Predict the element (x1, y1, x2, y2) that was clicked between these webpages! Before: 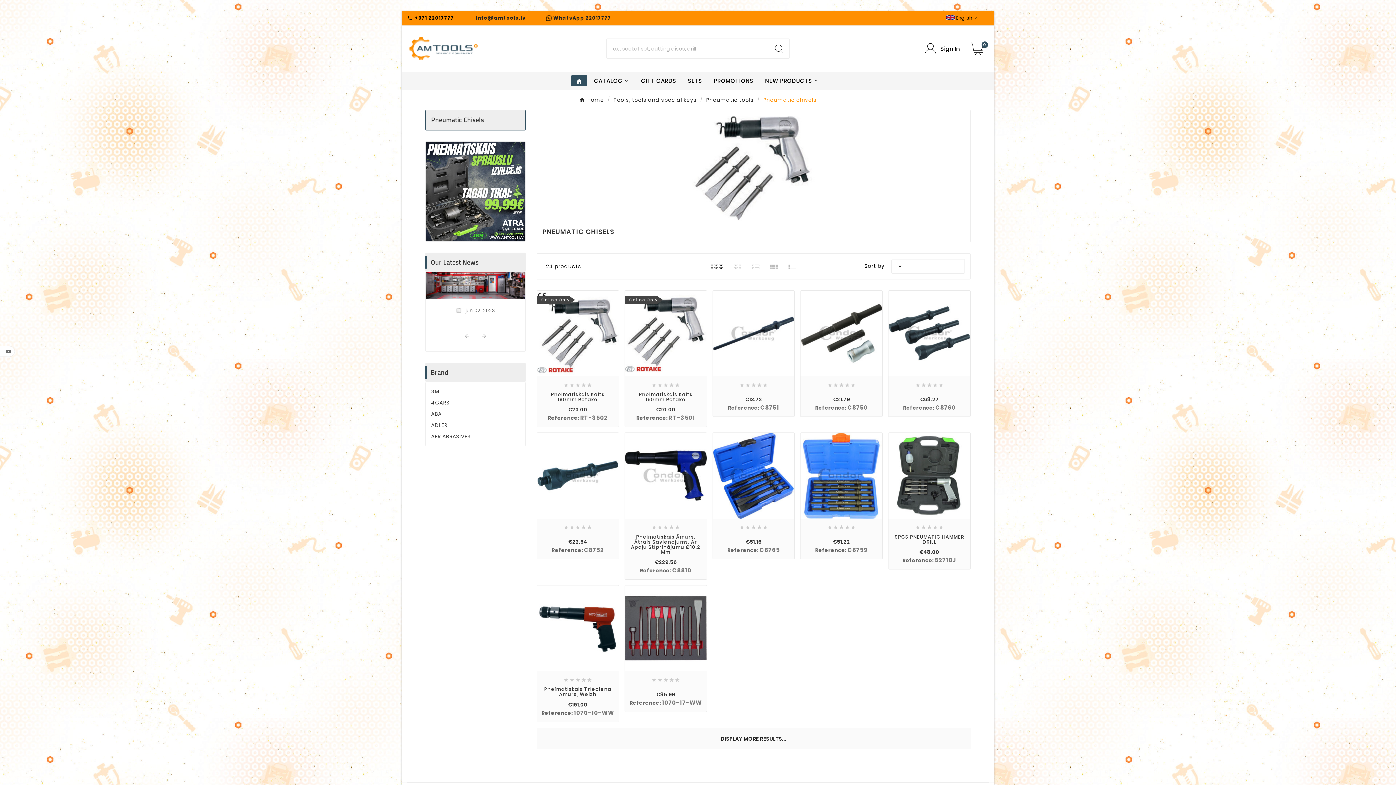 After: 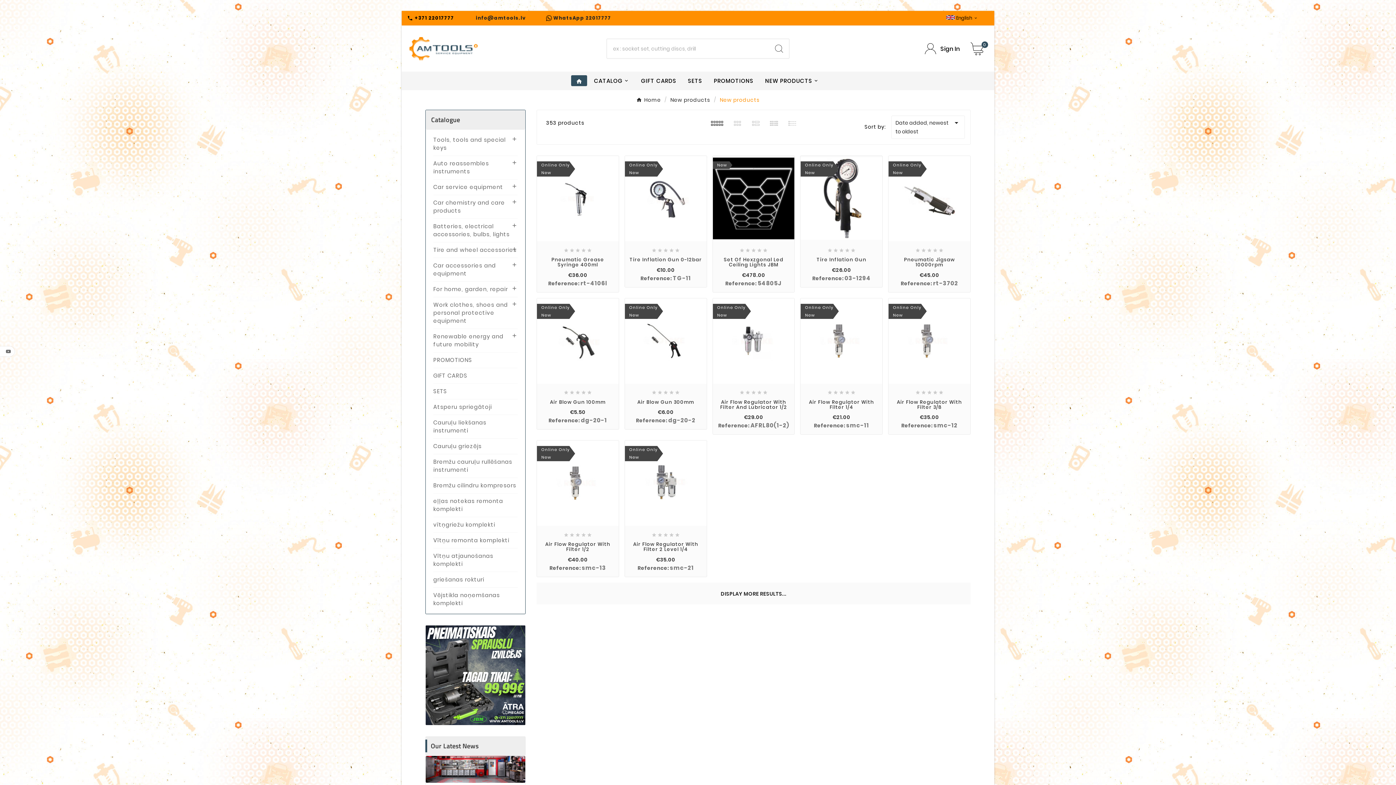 Action: label: NEW PRODUCTS bbox: (760, 71, 824, 90)